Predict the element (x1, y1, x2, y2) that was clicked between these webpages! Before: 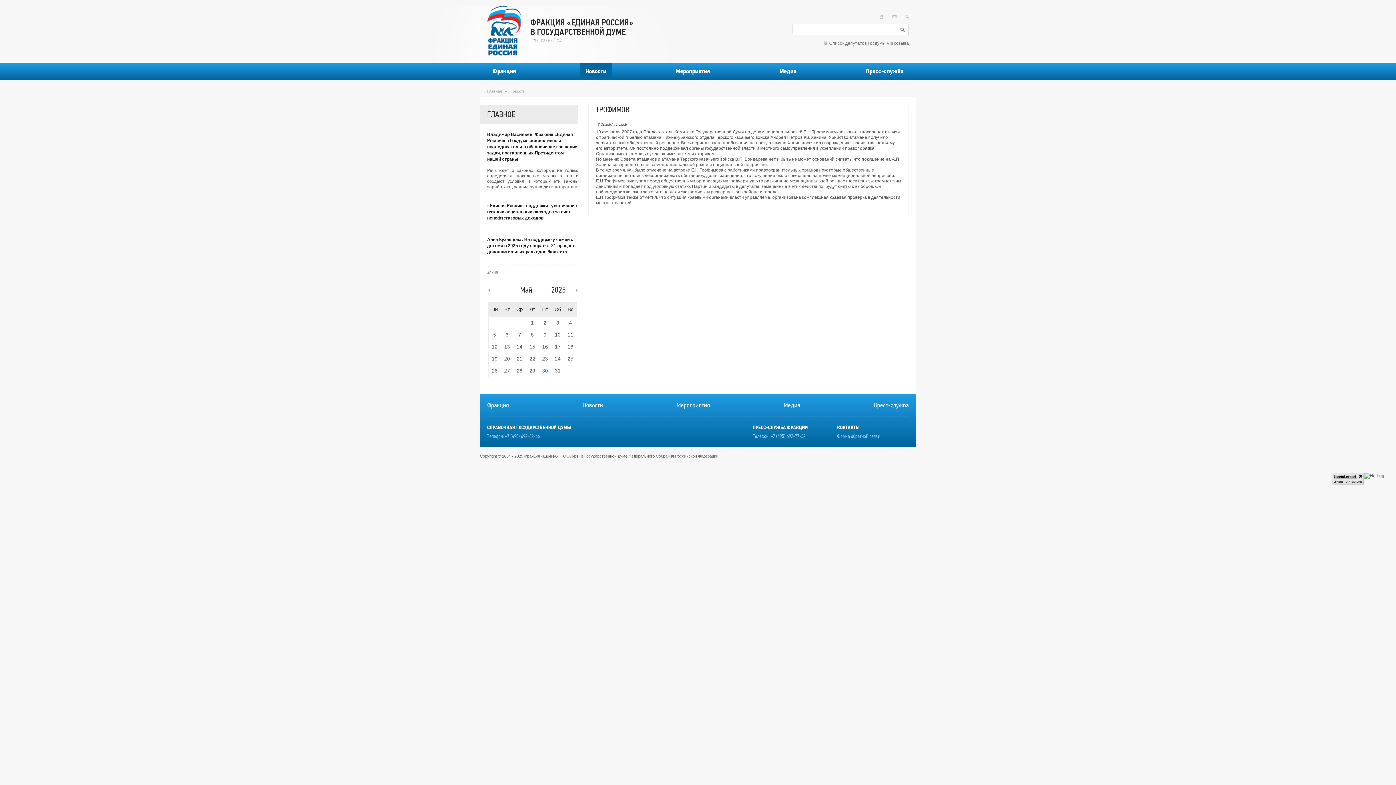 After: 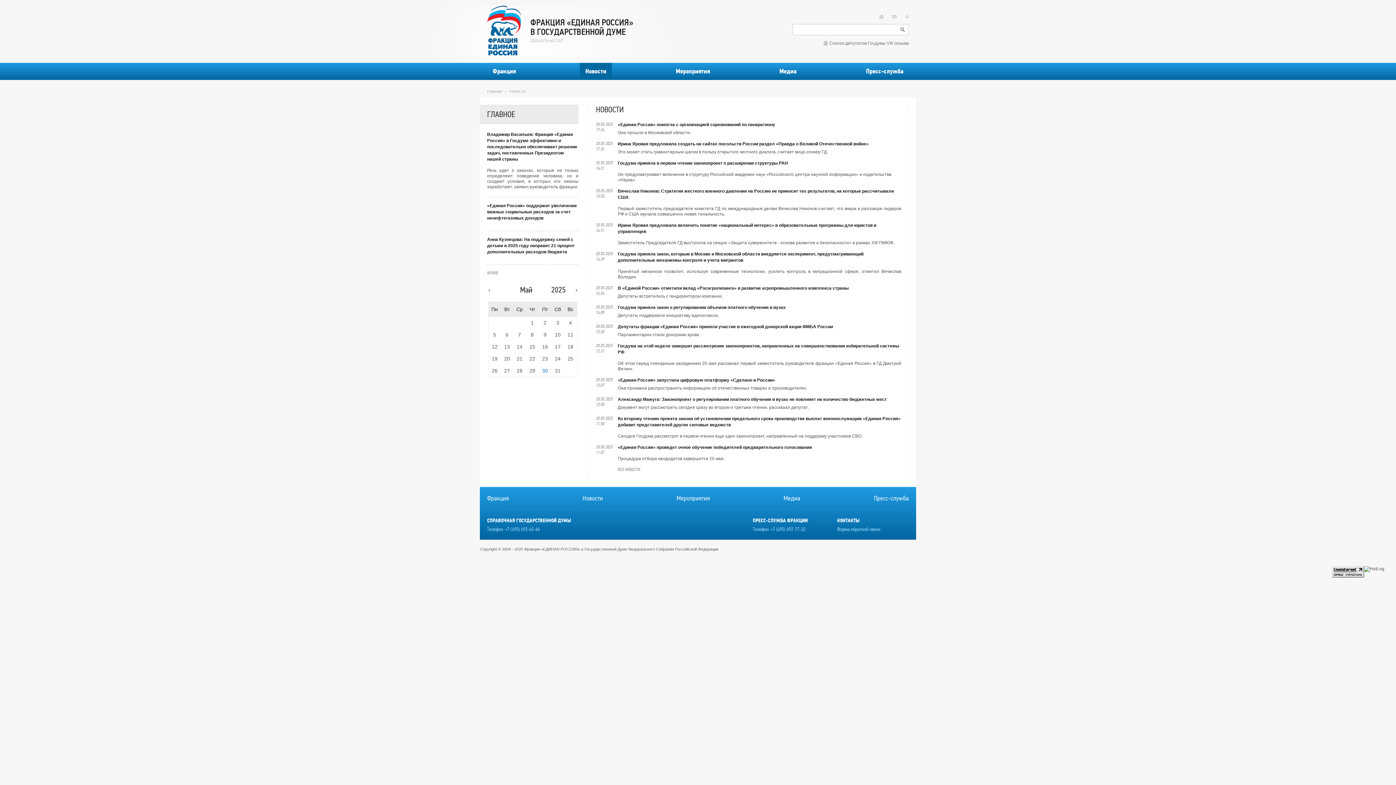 Action: label: 20 bbox: (501, 355, 513, 363)